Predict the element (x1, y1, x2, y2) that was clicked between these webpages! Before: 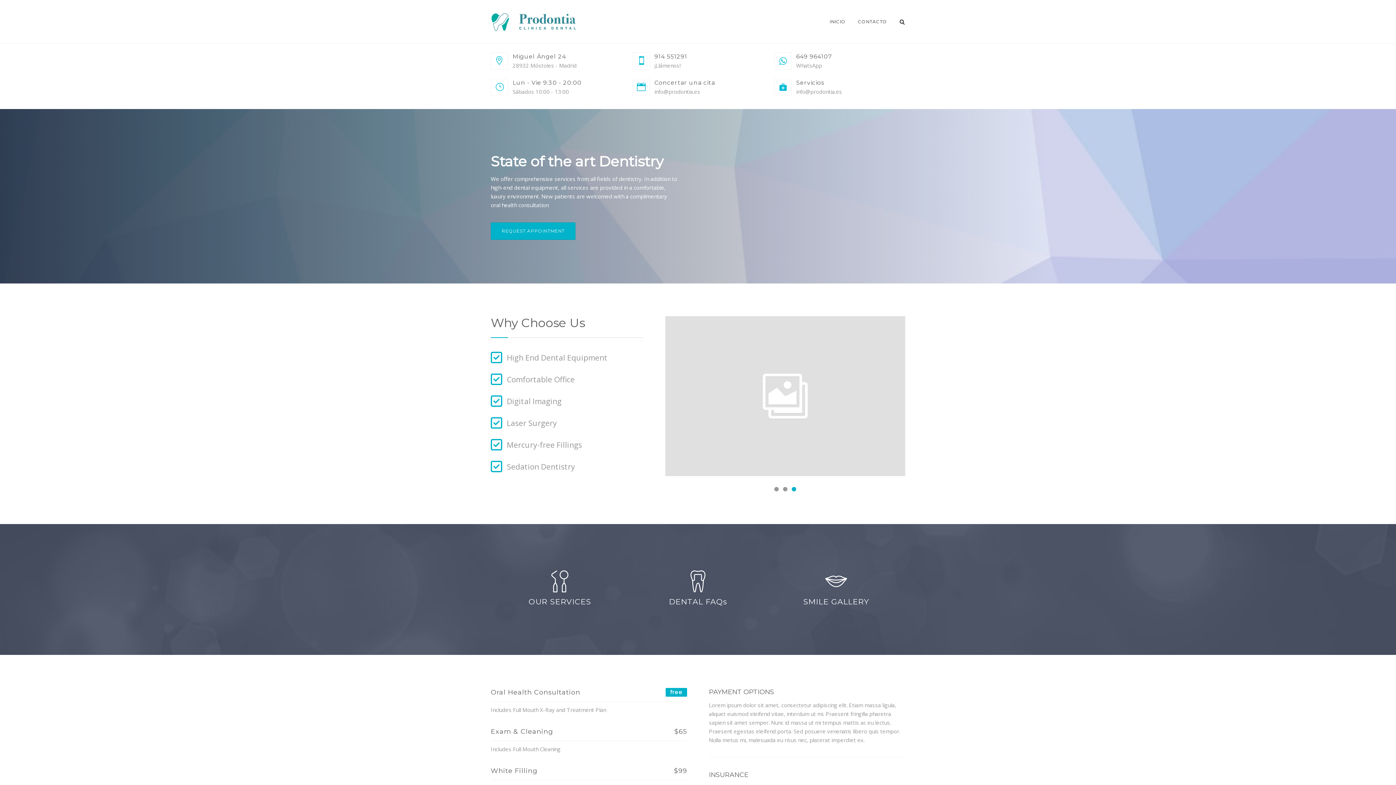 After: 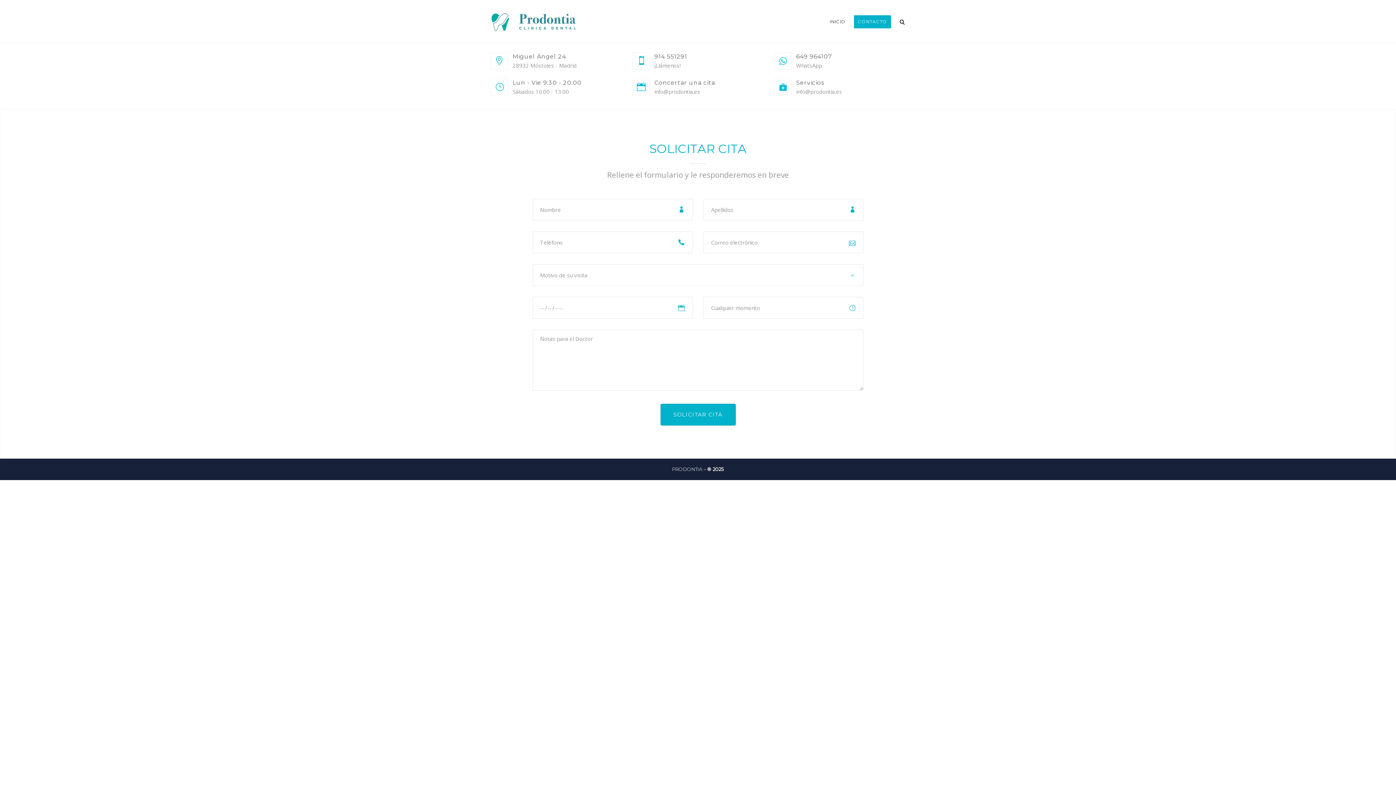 Action: label: CONTACTO bbox: (854, 15, 891, 28)